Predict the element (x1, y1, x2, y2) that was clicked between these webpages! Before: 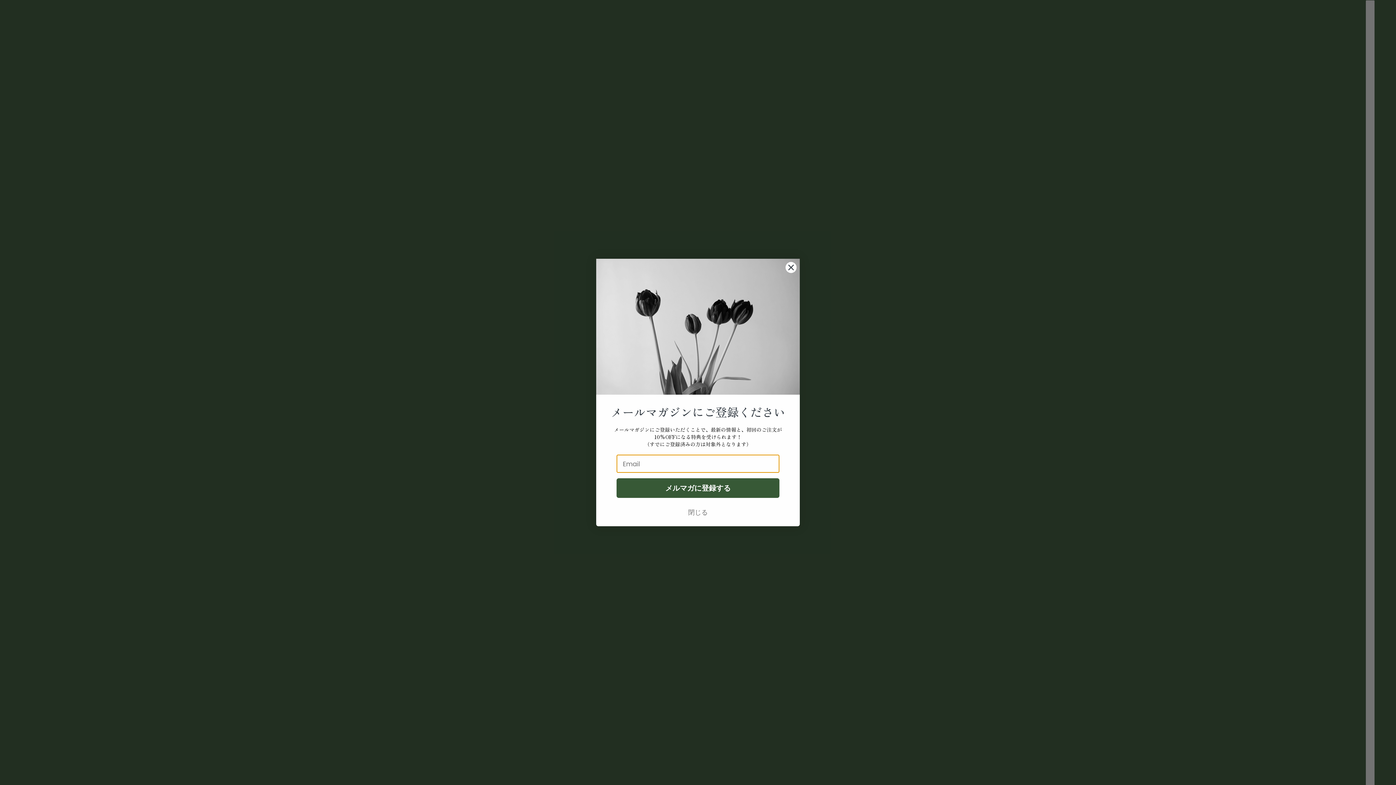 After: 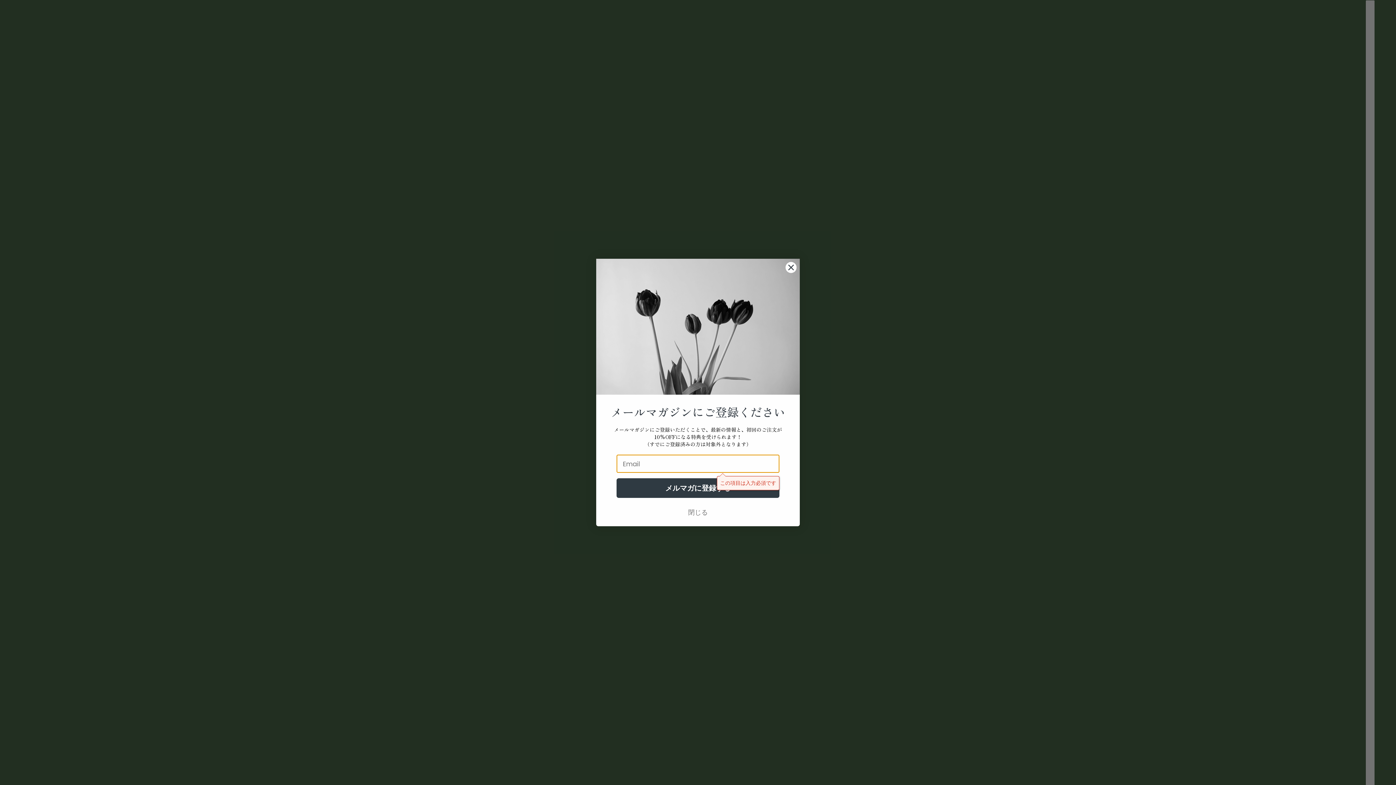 Action: label: メルマガに登録する bbox: (616, 478, 779, 498)